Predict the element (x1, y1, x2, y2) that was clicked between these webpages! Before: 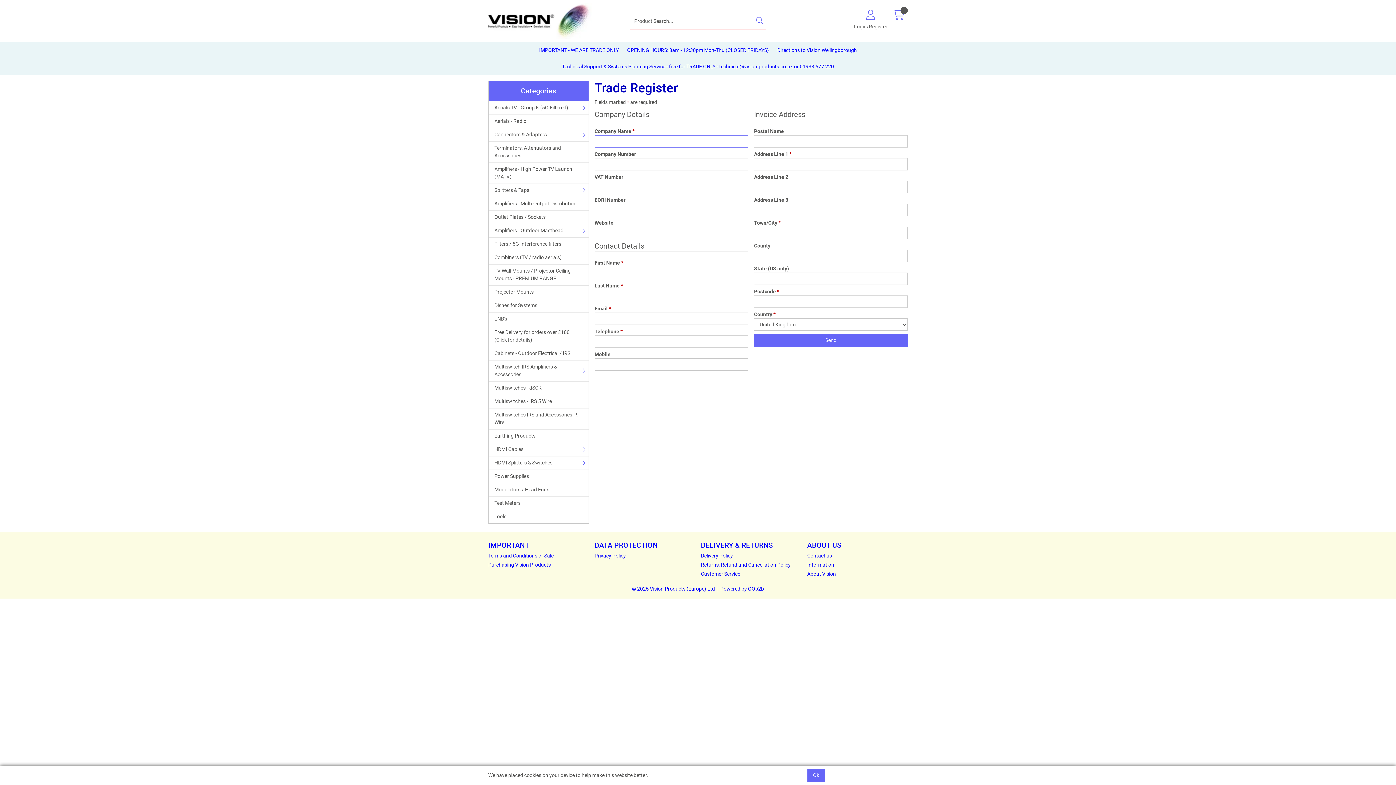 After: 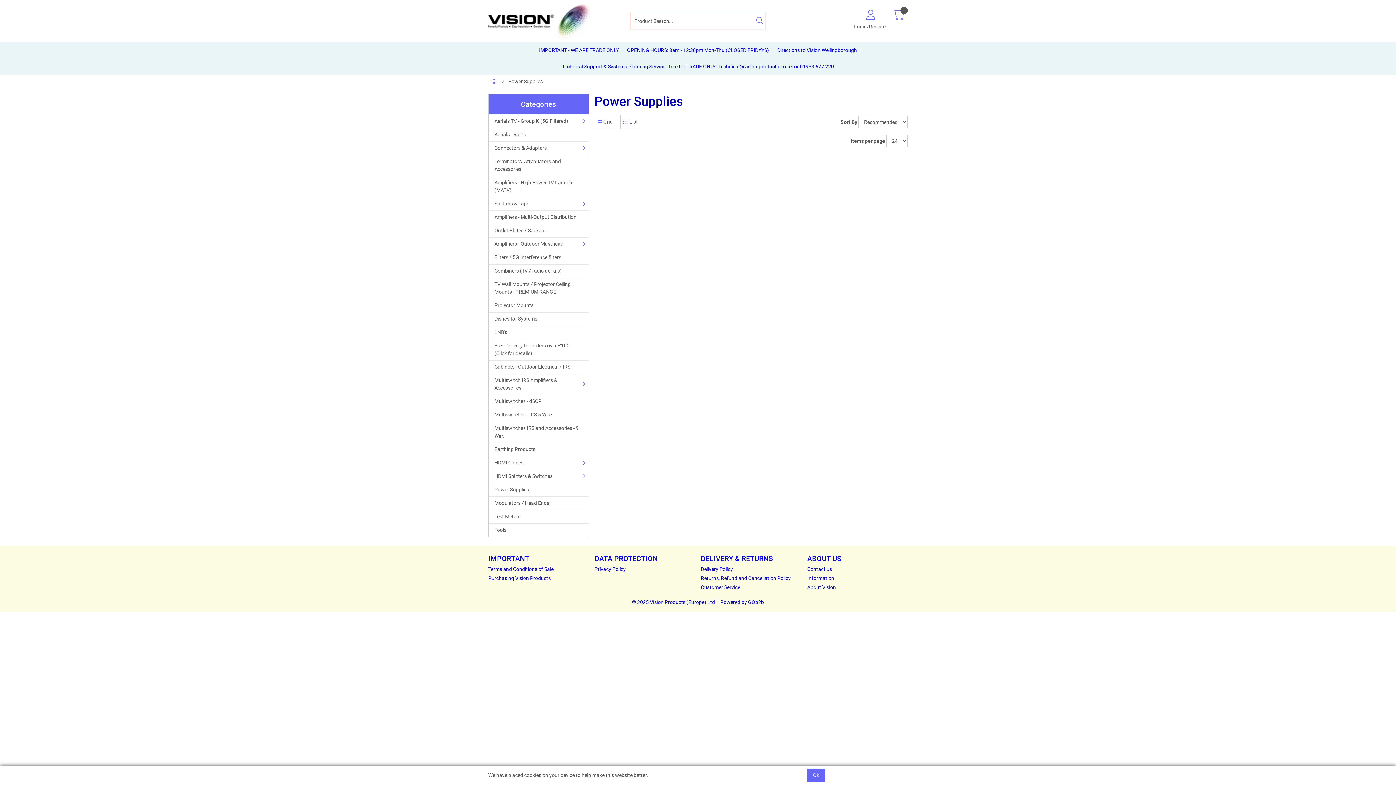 Action: label: Power Supplies bbox: (488, 469, 588, 483)